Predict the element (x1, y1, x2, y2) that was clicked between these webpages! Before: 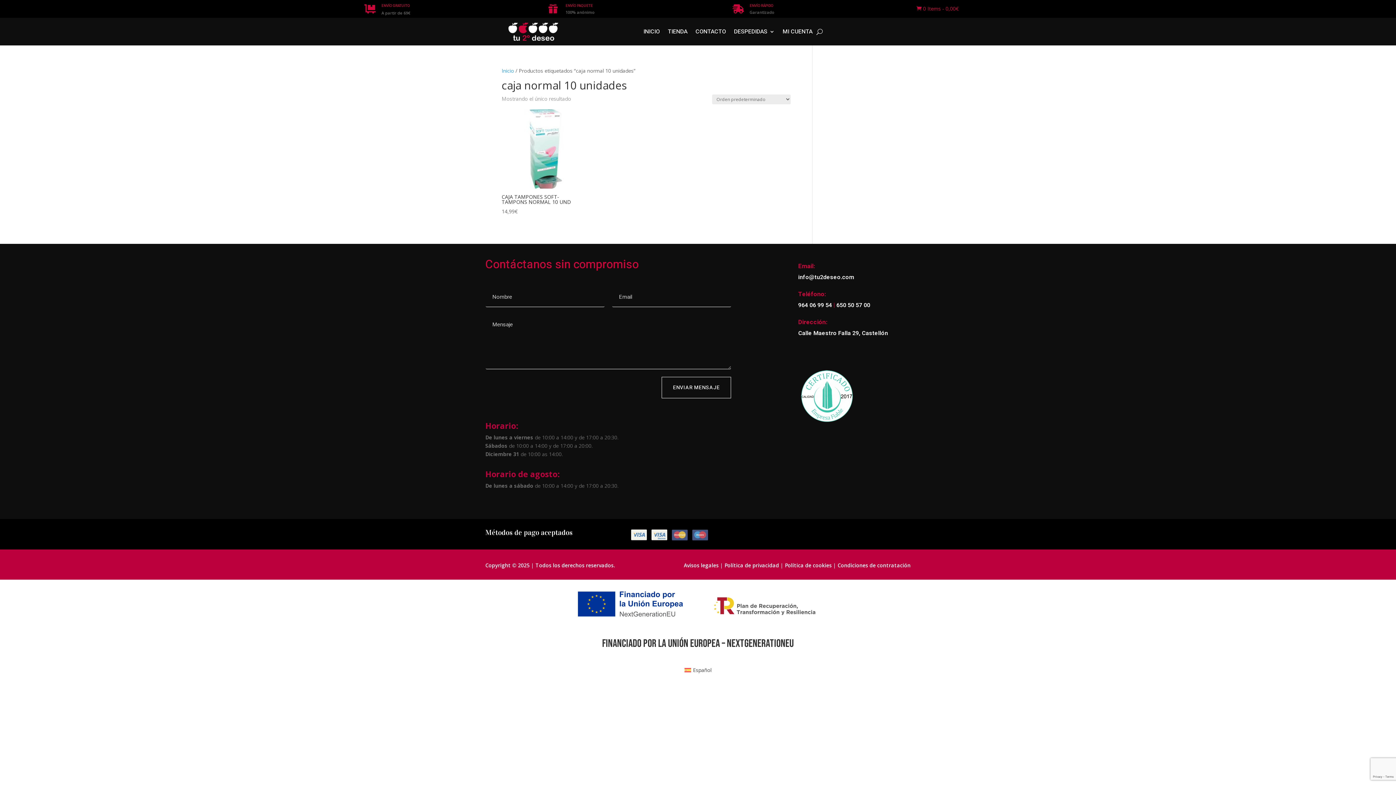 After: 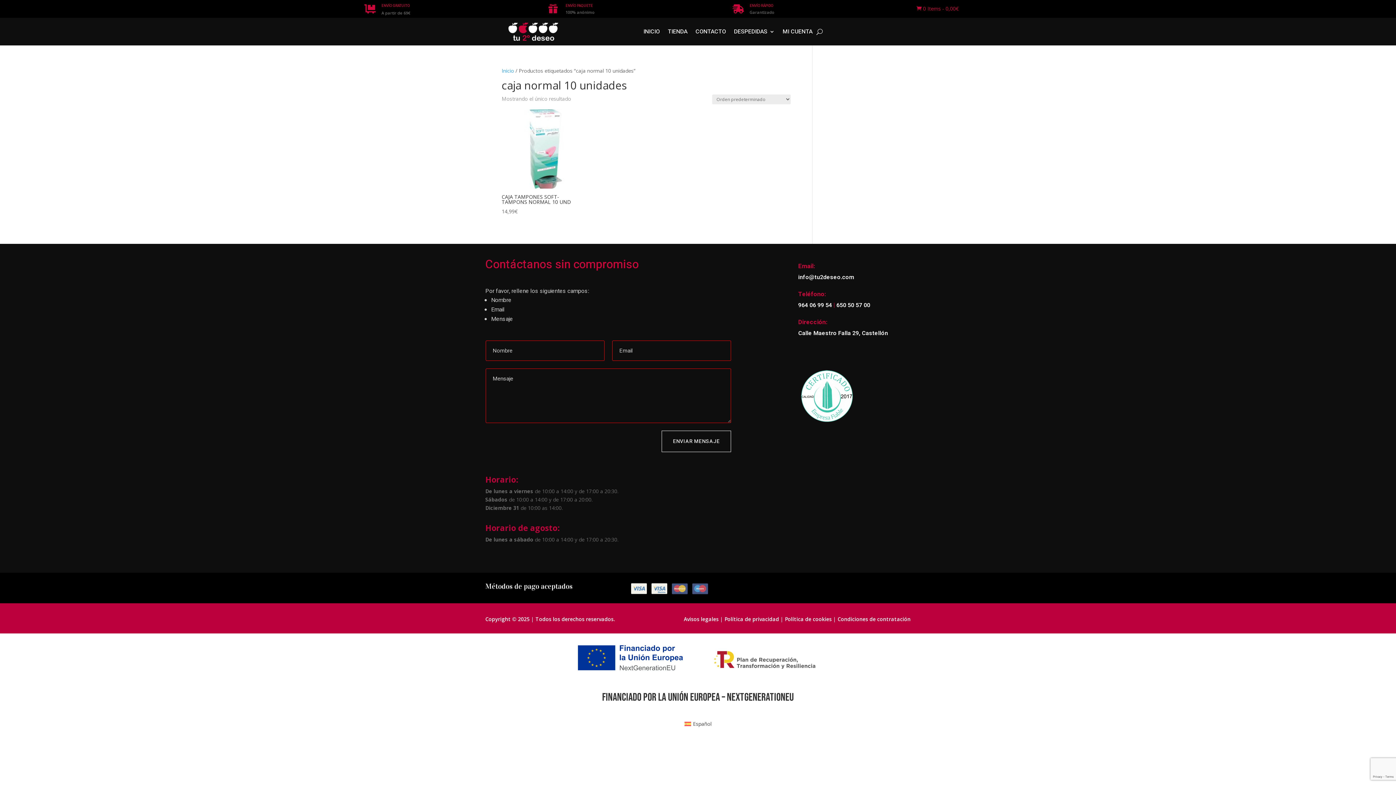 Action: label: ENVIAR MENSAJE bbox: (661, 377, 731, 398)